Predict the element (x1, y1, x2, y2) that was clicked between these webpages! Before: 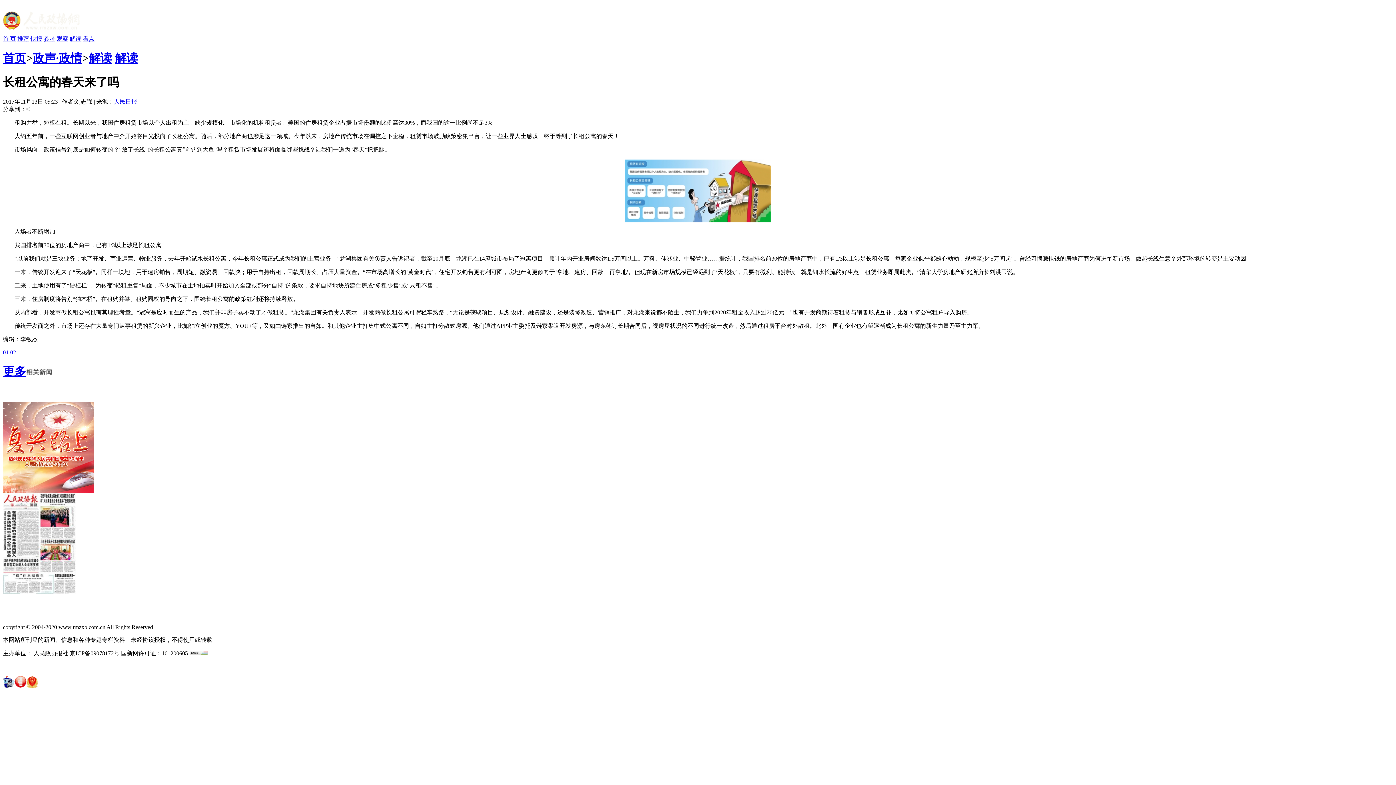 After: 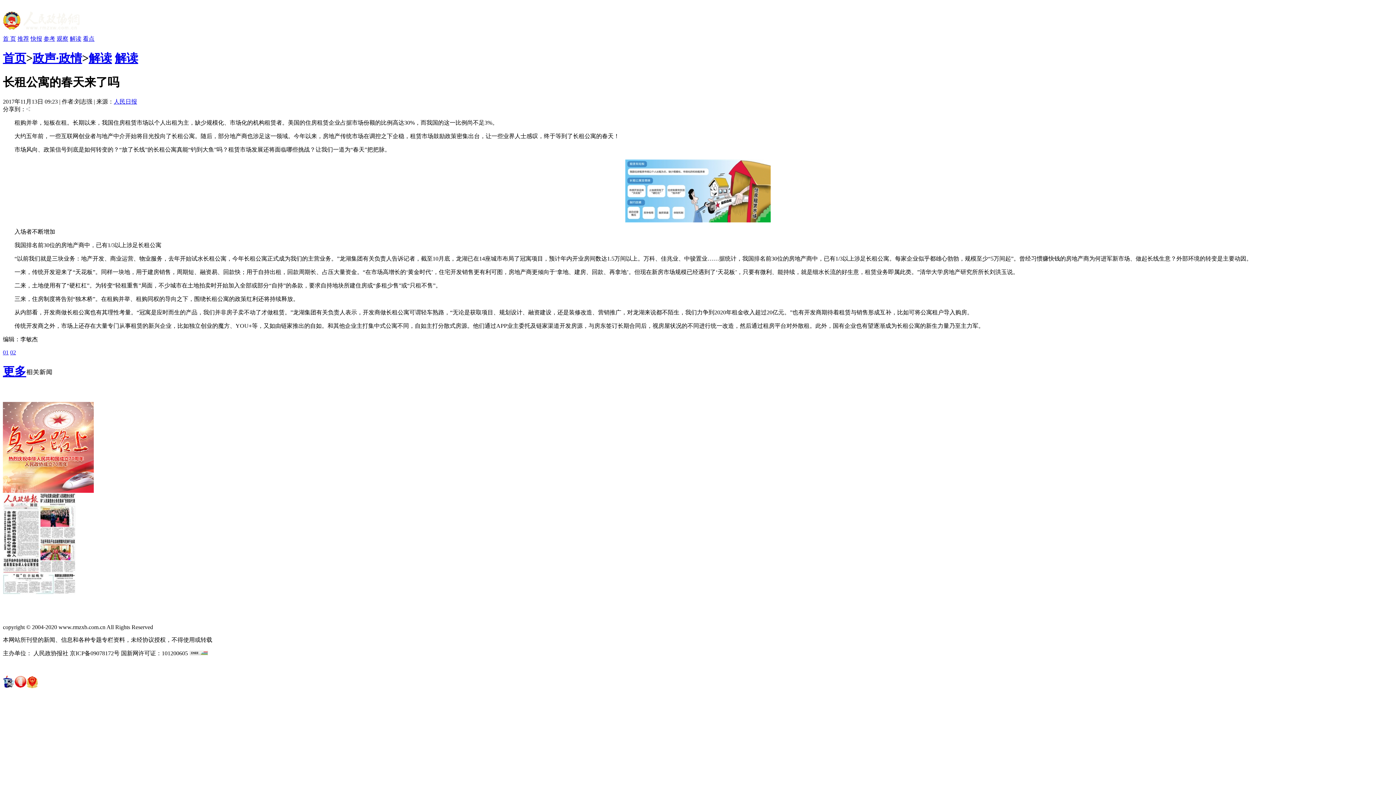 Action: bbox: (113, 98, 137, 104) label: 人民日报